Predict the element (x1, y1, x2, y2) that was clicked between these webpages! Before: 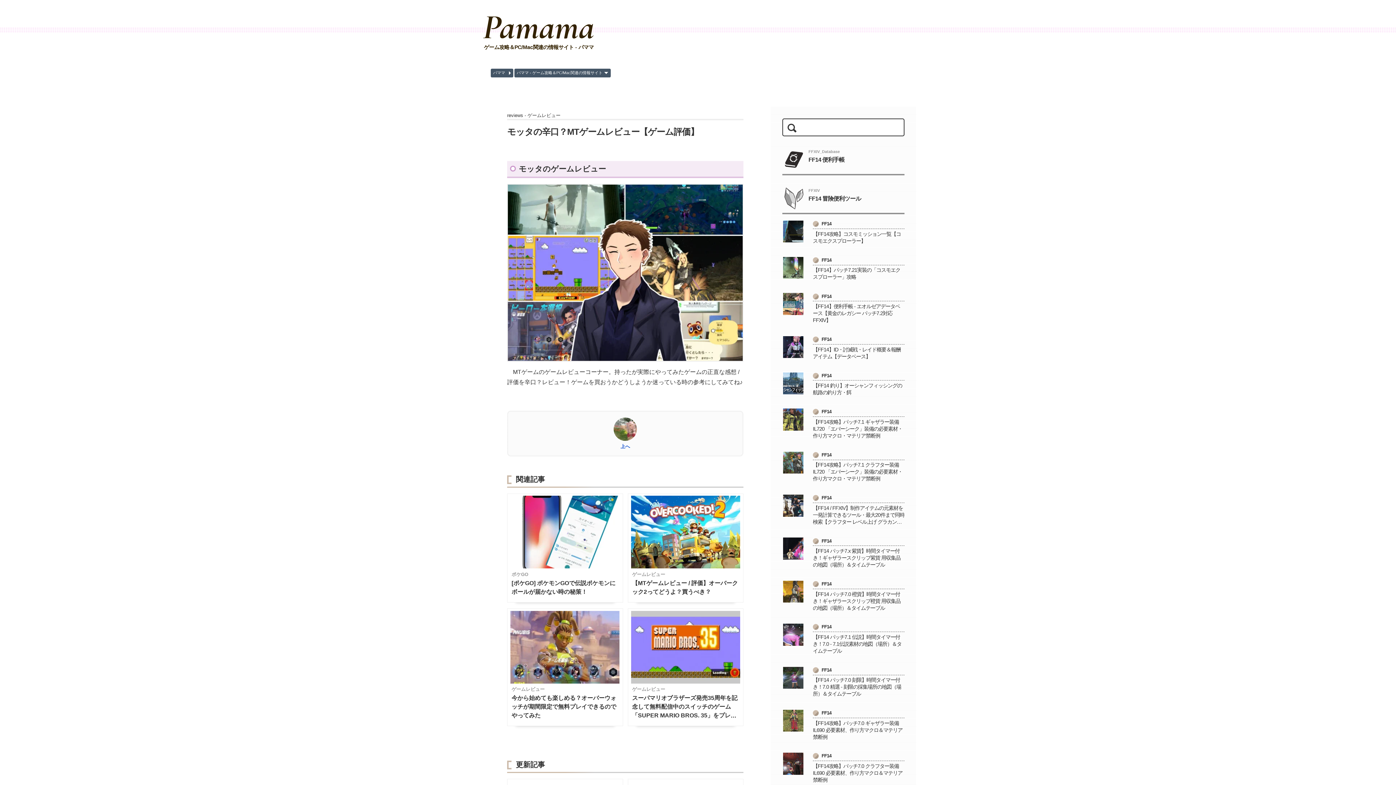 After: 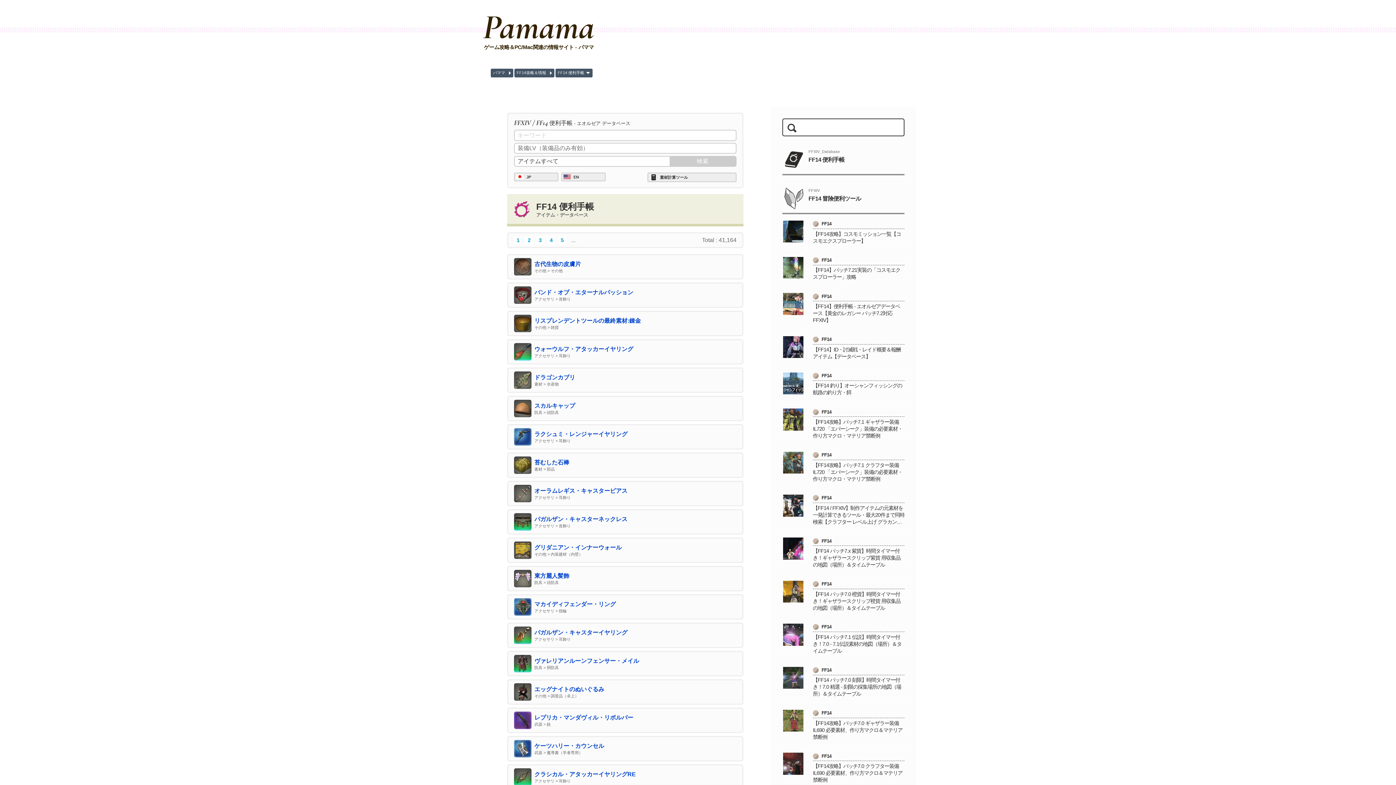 Action: bbox: (782, 147, 904, 171) label:  
FFXIV_Database
FF14 便利手帳